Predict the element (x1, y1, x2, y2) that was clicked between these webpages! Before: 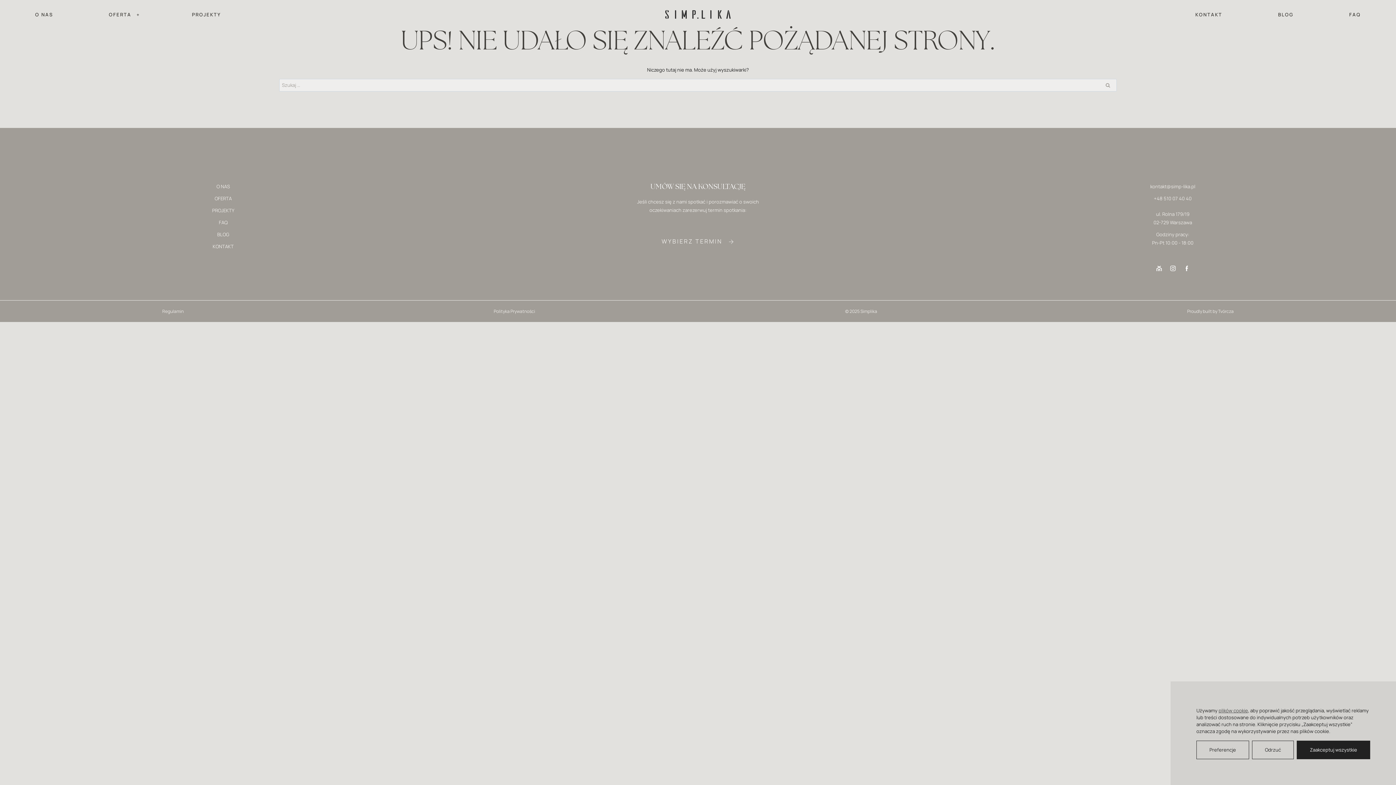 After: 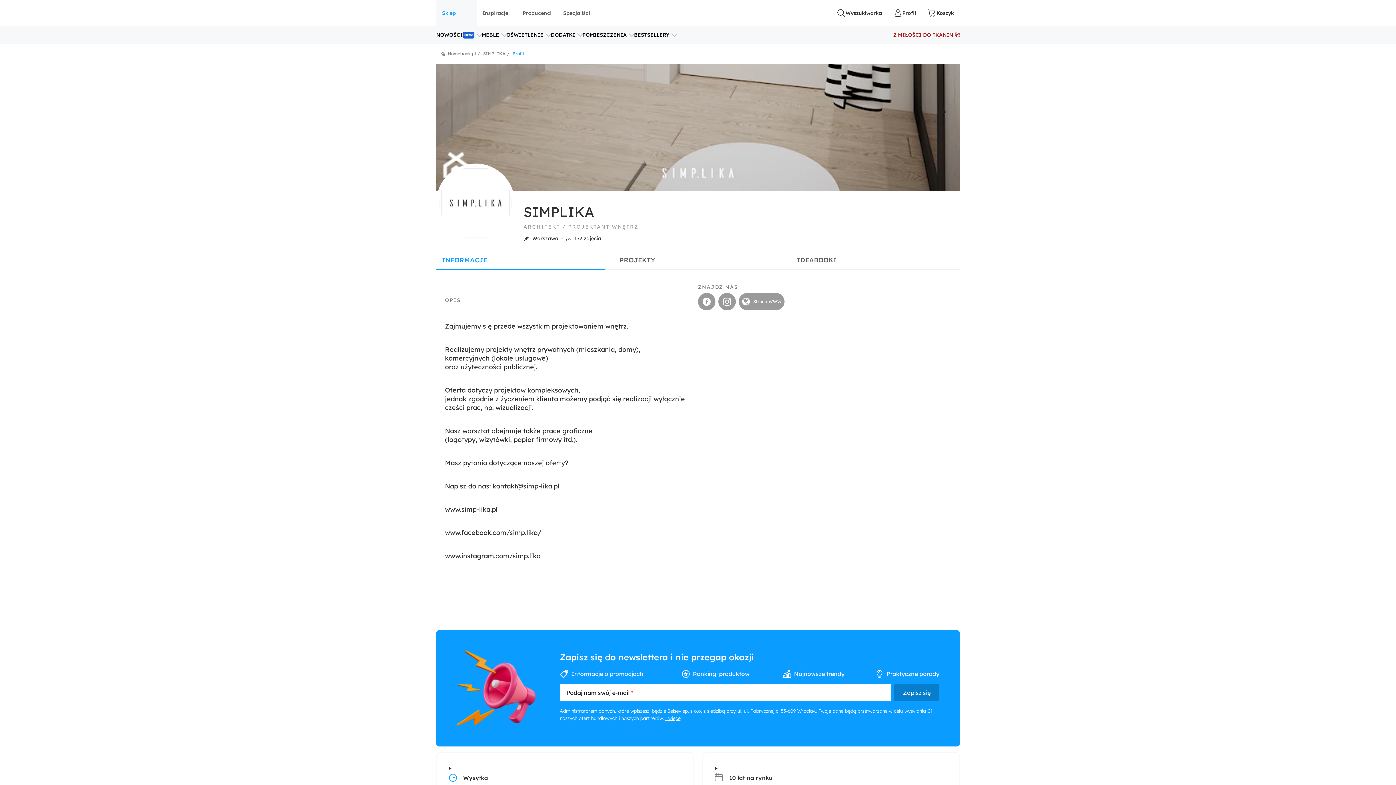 Action: bbox: (1156, 265, 1162, 271)